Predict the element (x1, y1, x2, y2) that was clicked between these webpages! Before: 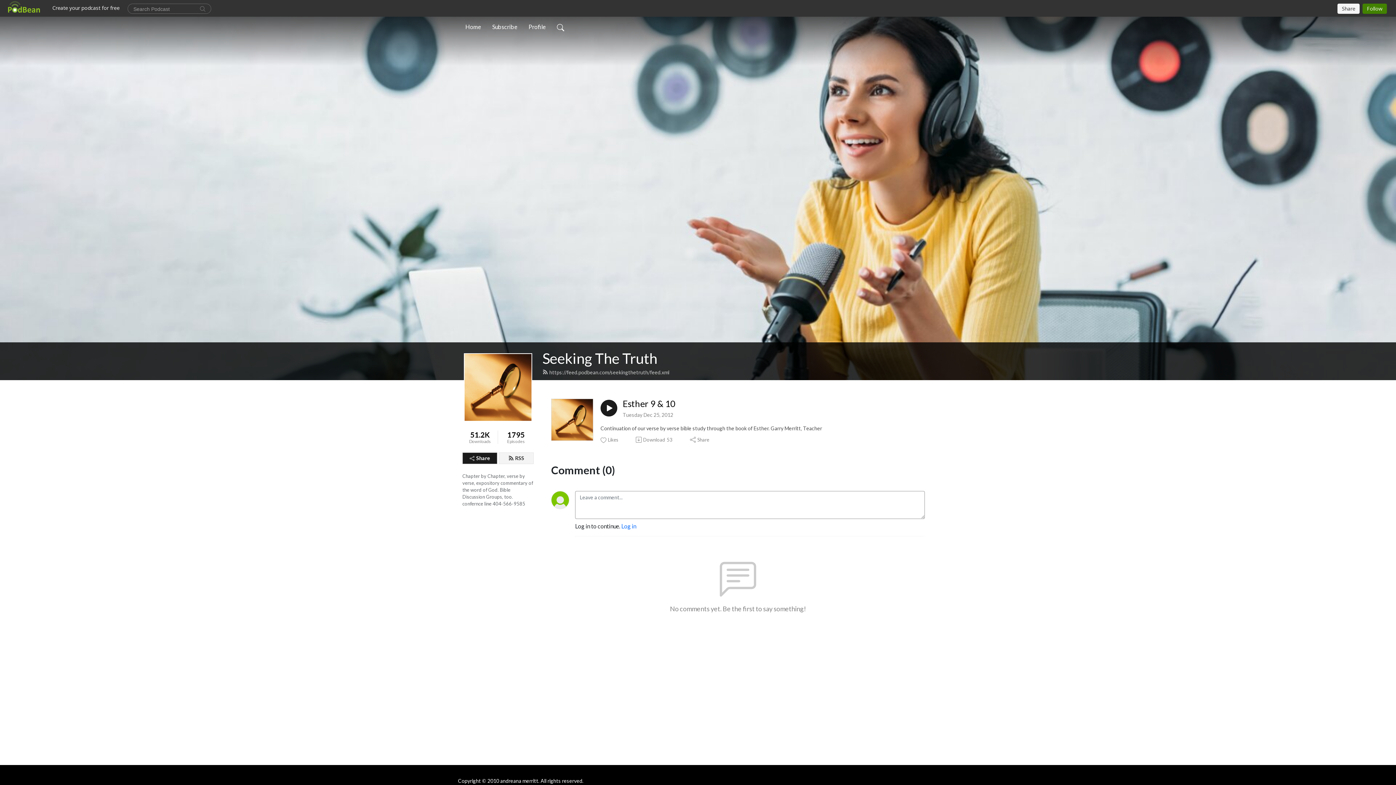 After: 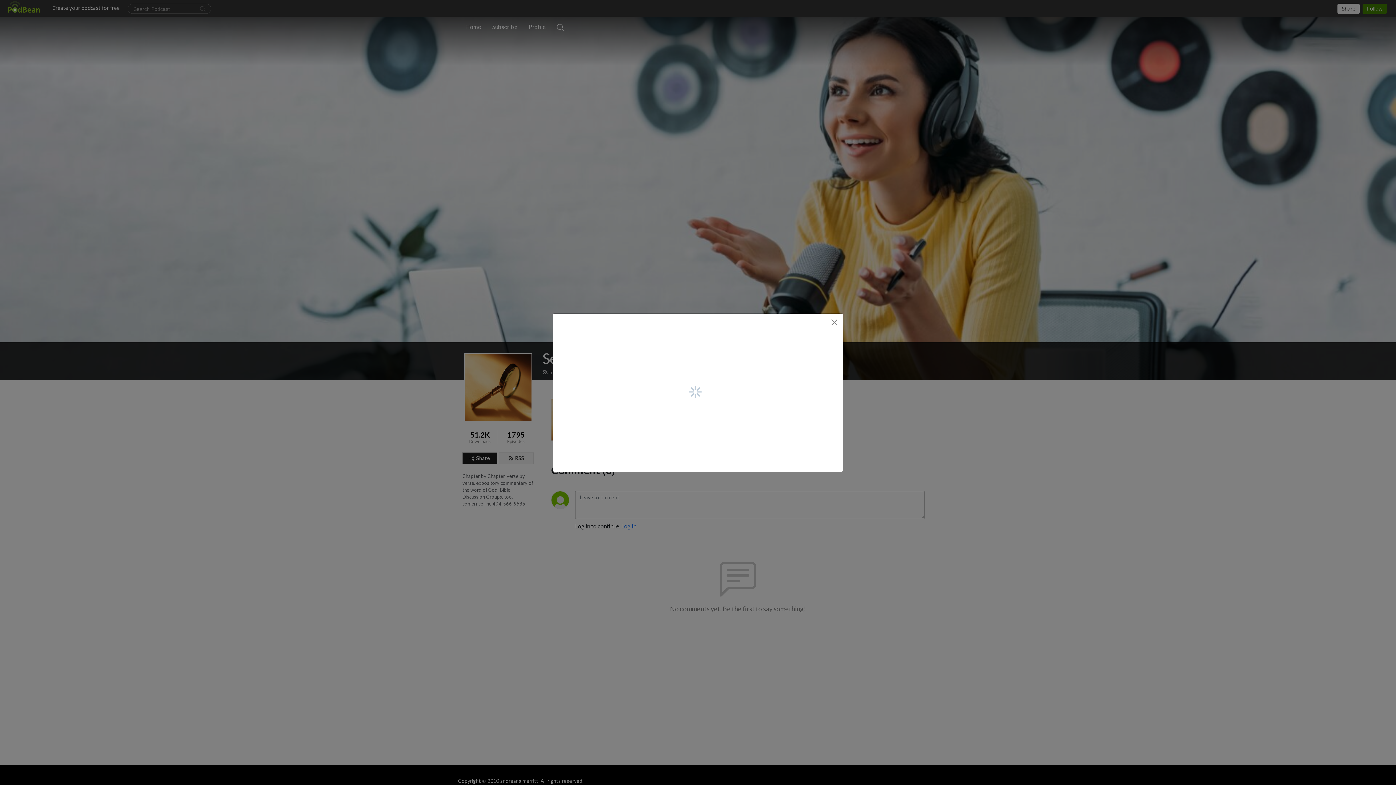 Action: label: Share bbox: (462, 452, 497, 464)